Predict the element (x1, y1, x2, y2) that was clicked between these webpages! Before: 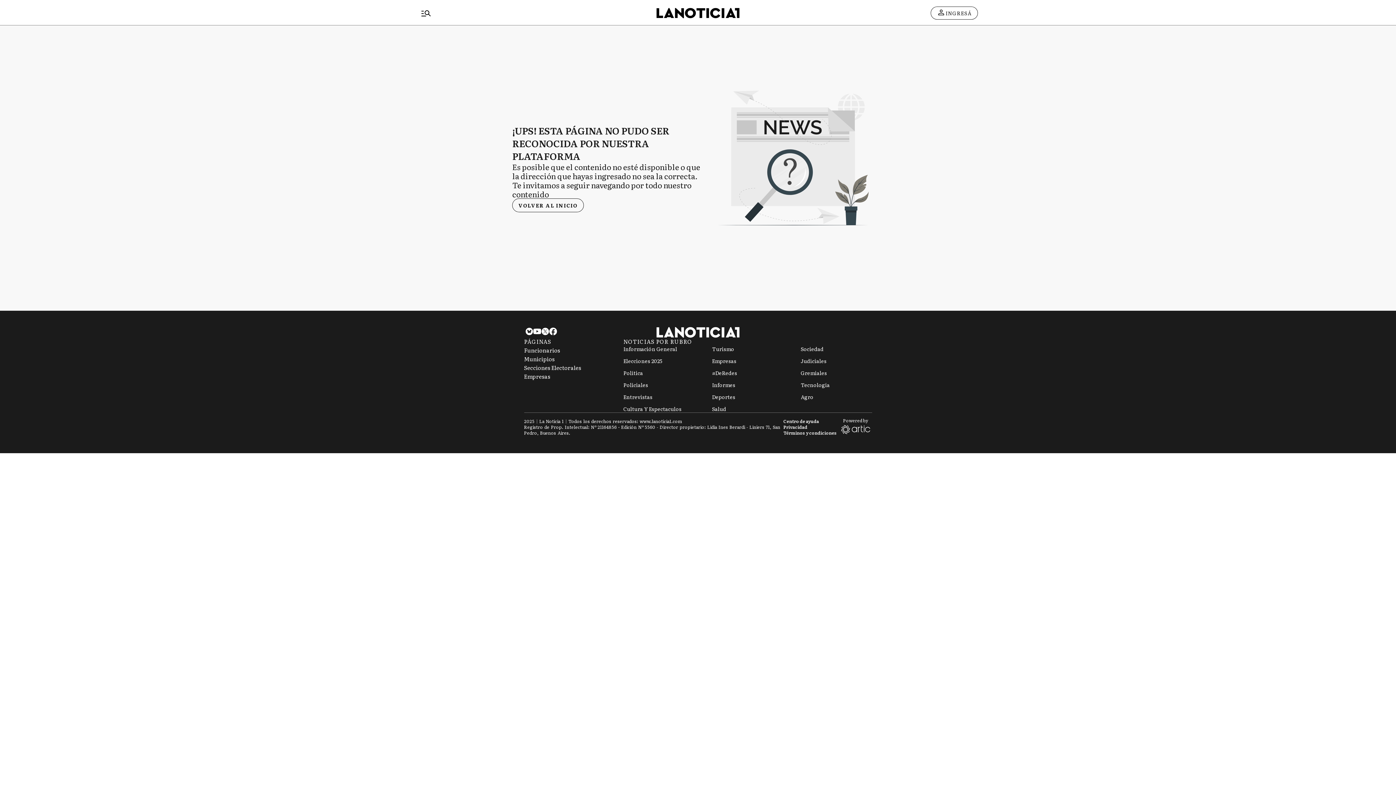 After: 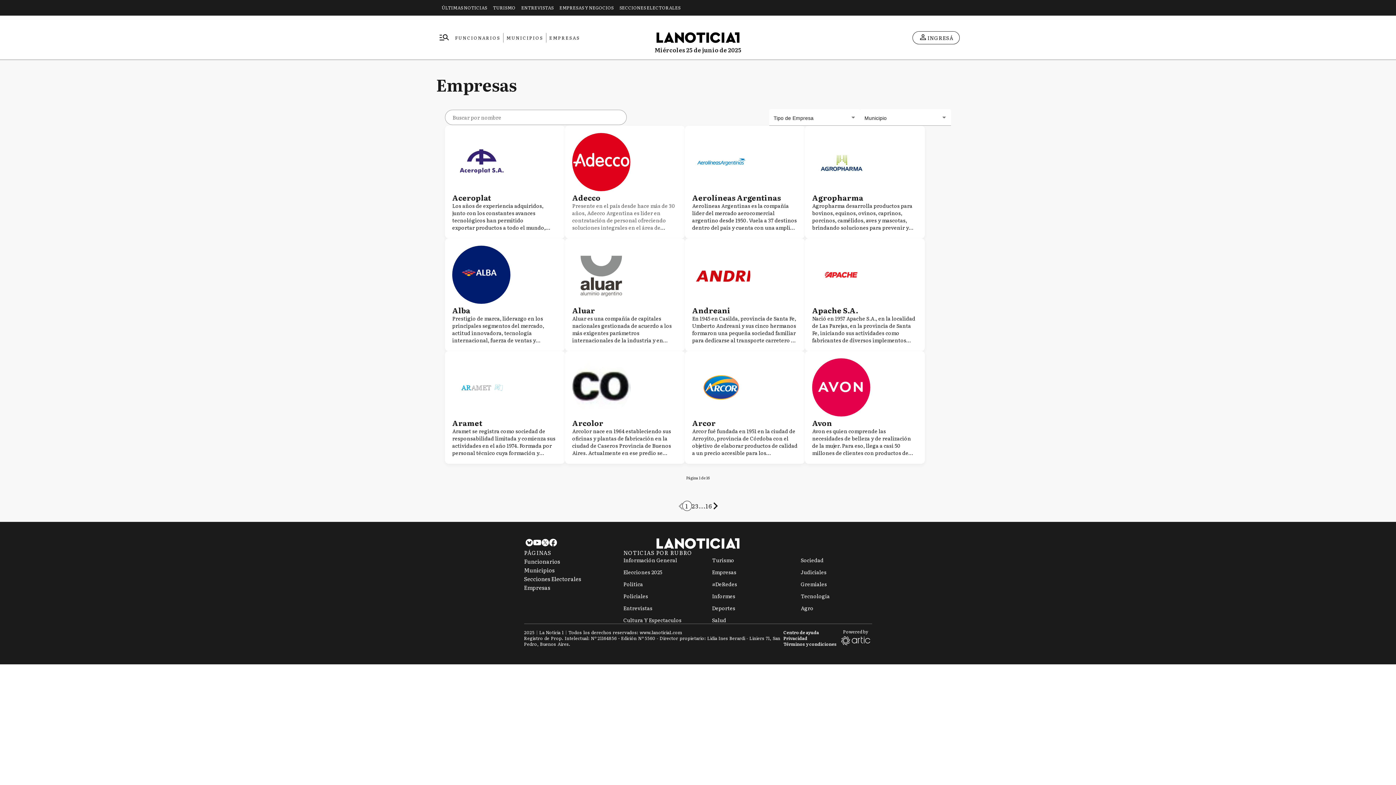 Action: bbox: (524, 371, 550, 380) label: Empresas